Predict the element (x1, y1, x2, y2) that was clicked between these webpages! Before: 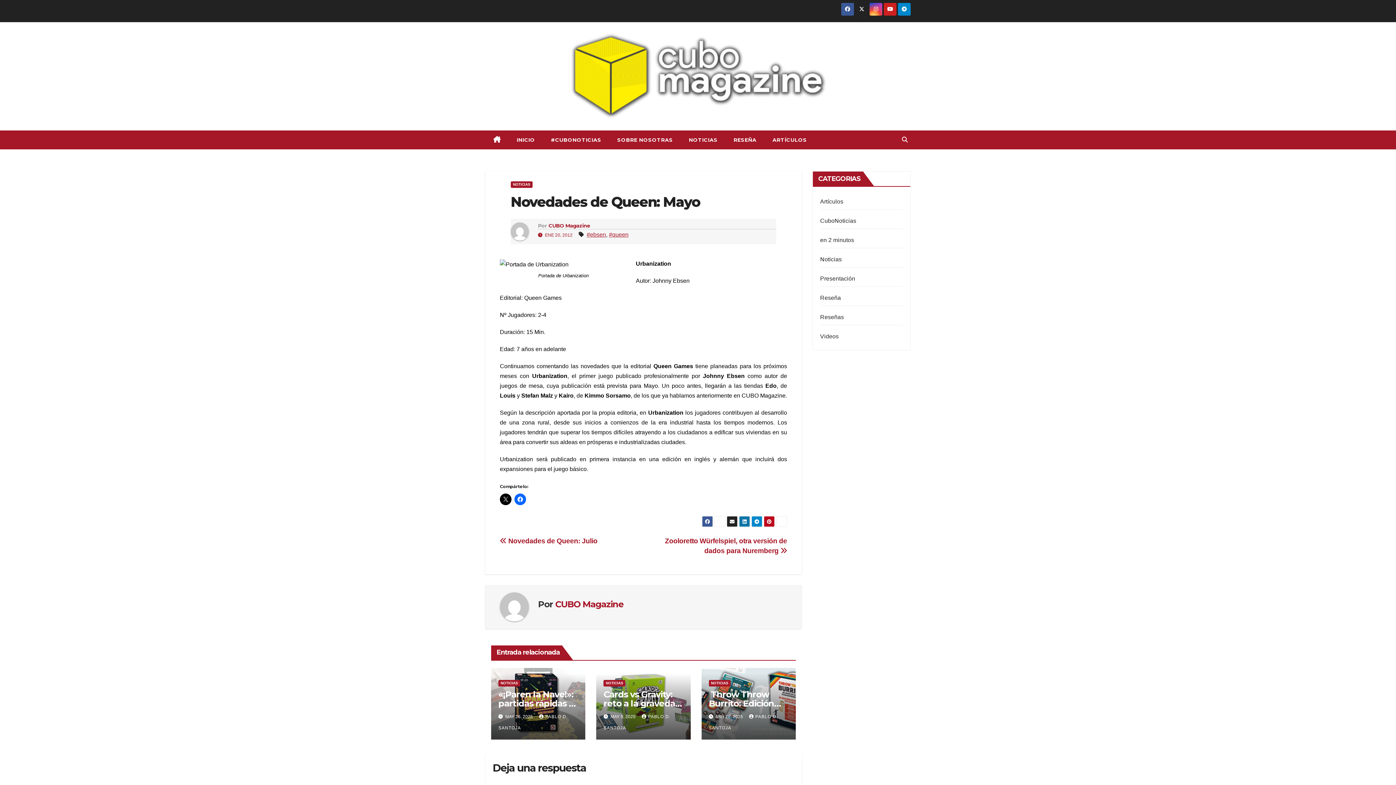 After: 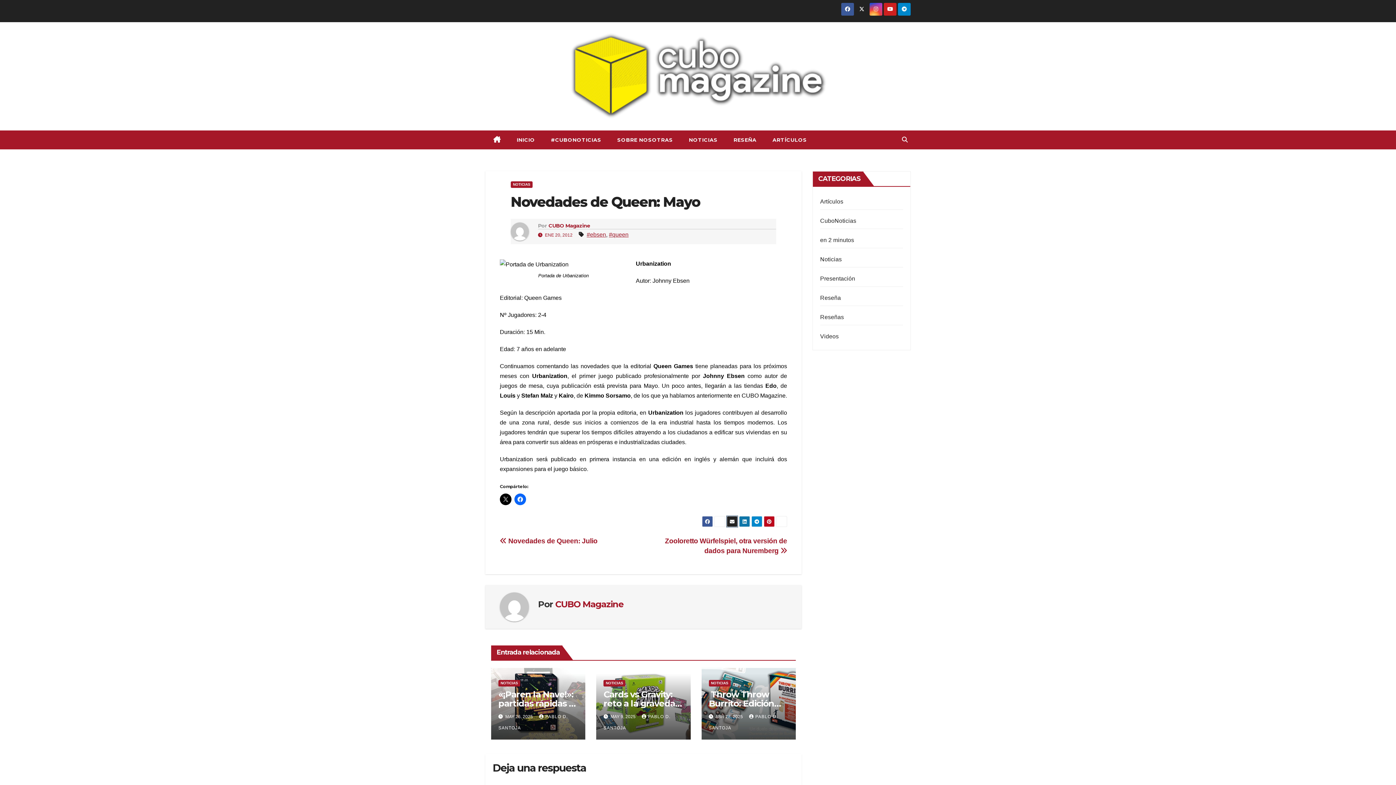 Action: bbox: (726, 516, 737, 527)